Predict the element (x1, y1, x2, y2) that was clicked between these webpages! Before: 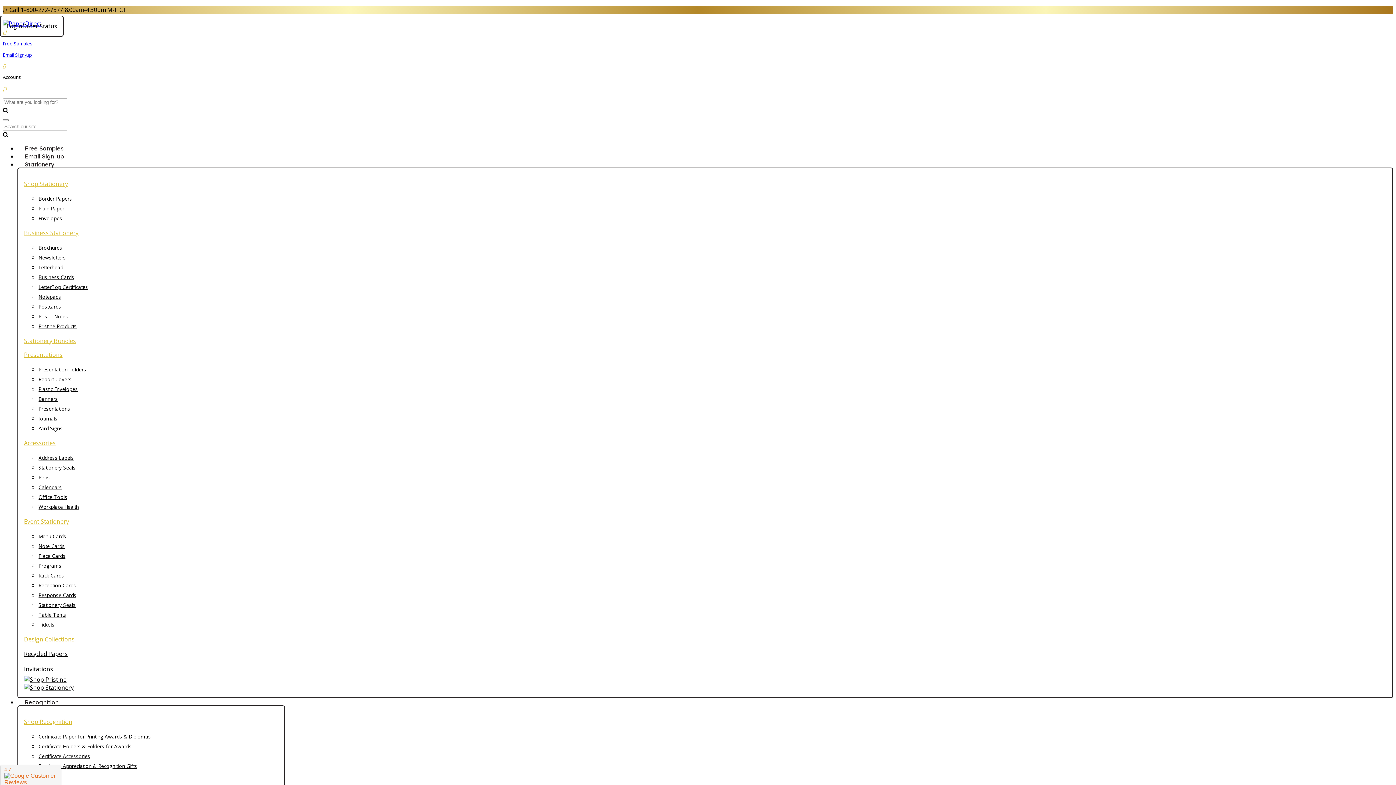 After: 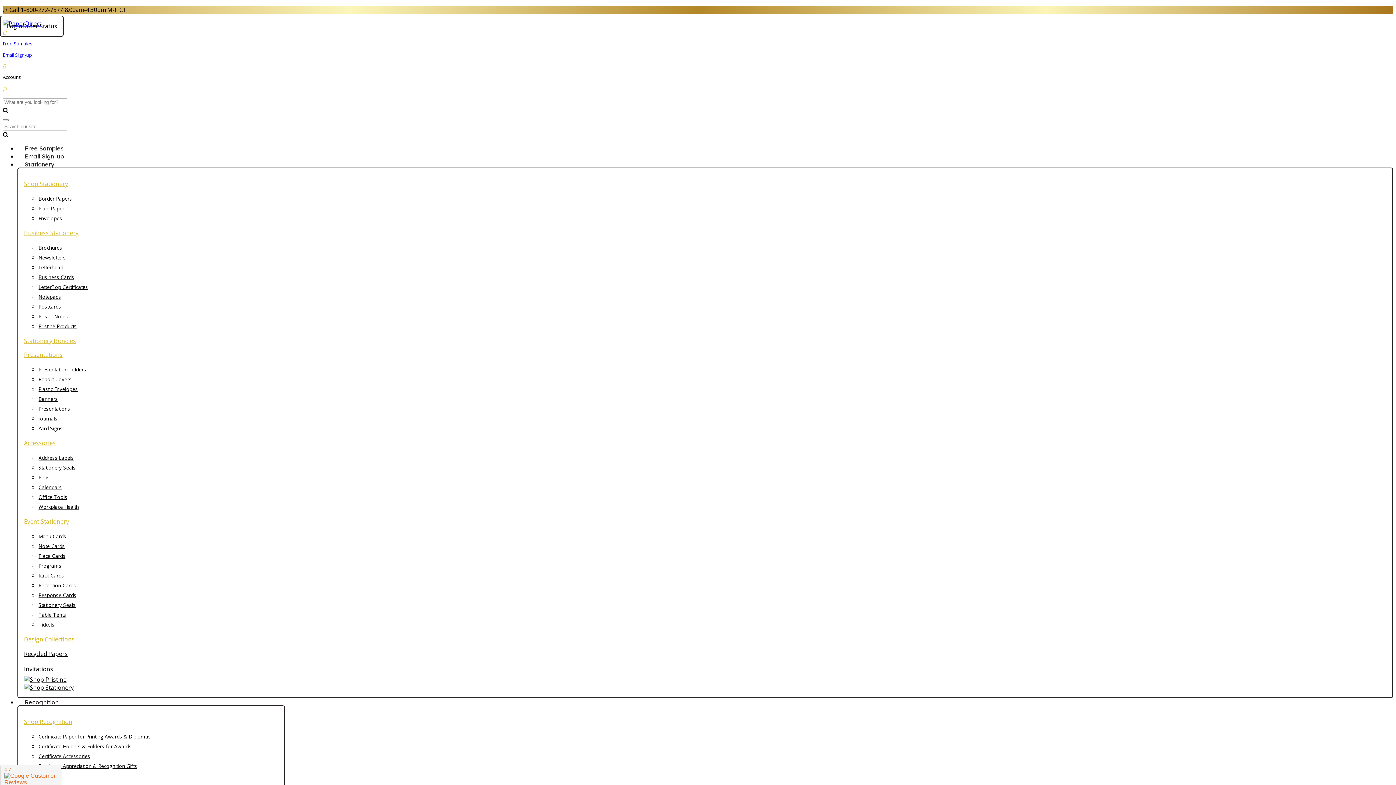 Action: bbox: (38, 611, 66, 618) label: Table Tents